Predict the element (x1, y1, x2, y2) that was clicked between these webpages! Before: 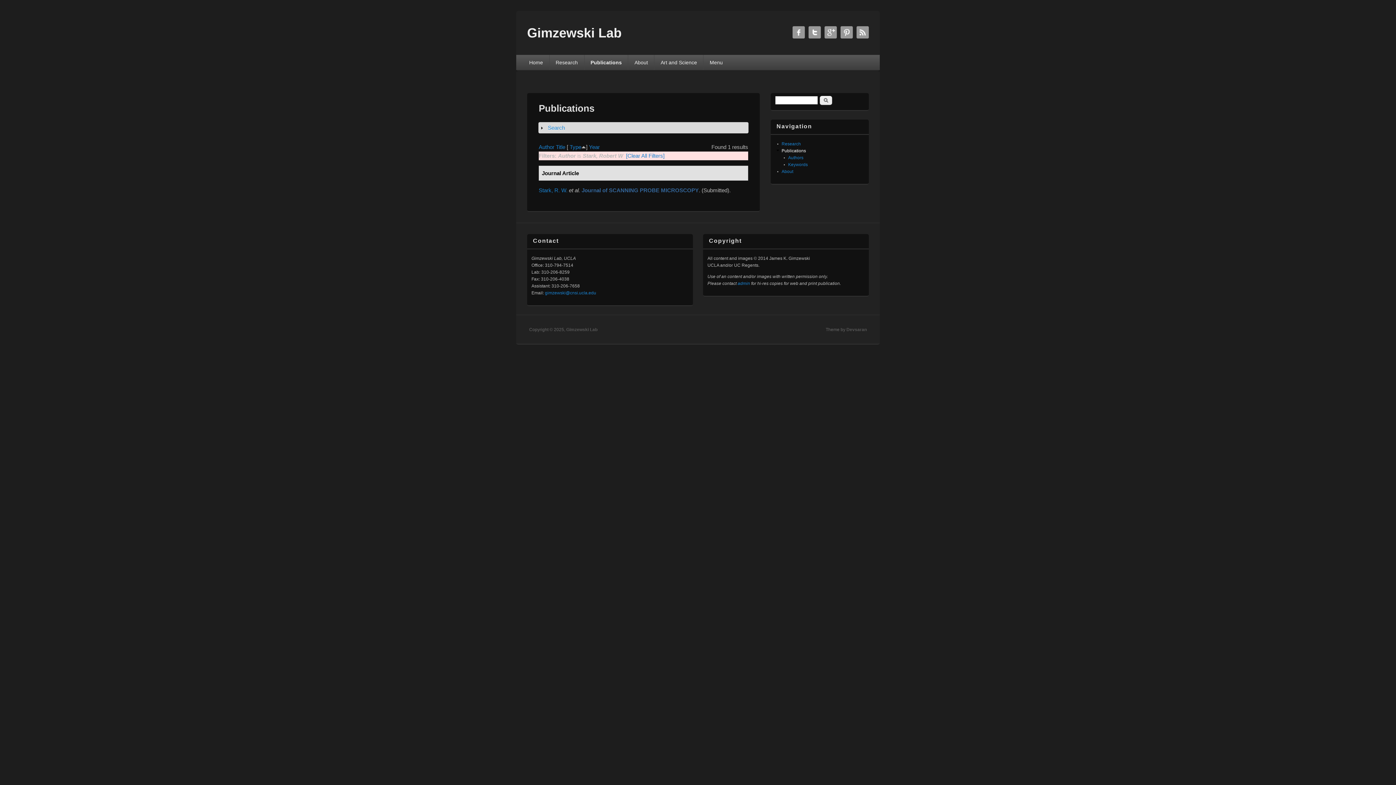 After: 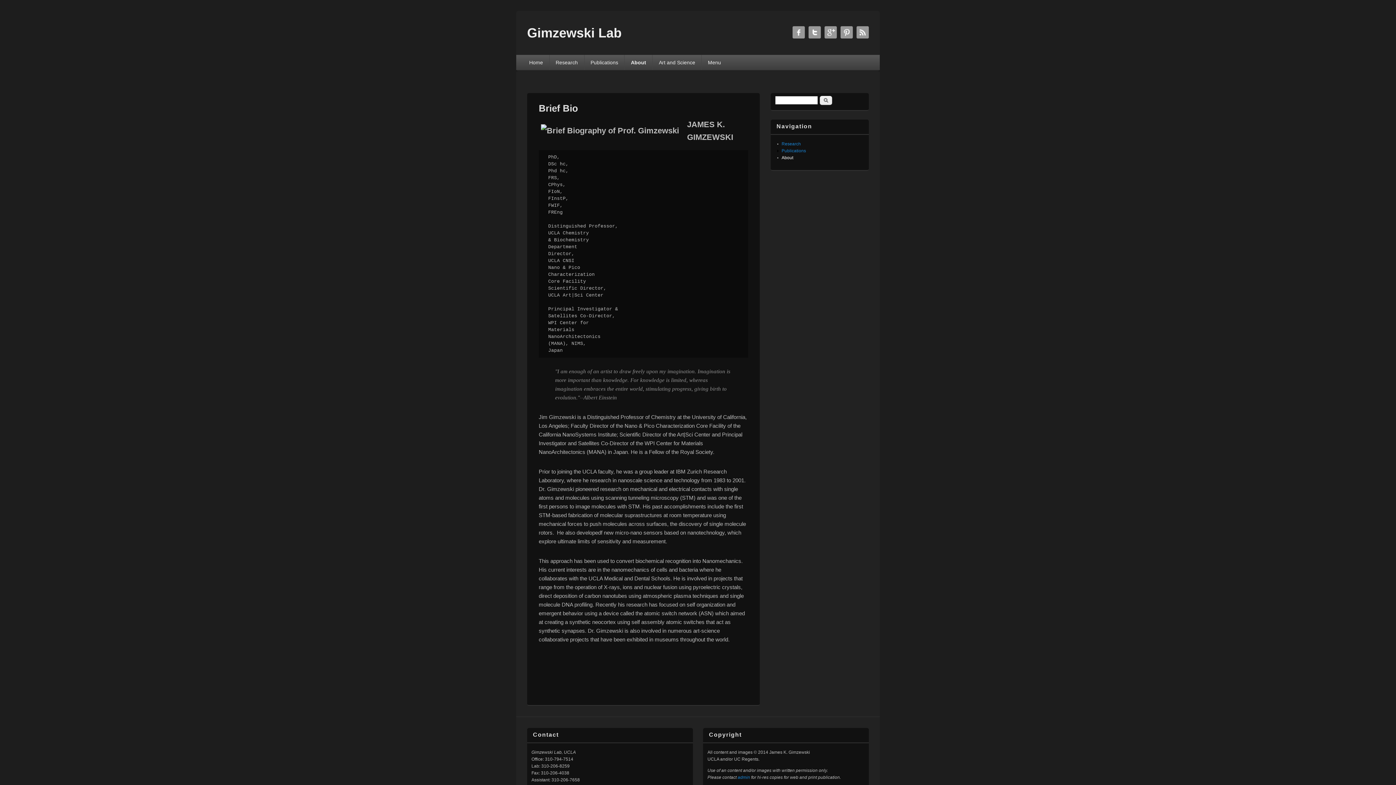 Action: bbox: (628, 54, 654, 70) label: About